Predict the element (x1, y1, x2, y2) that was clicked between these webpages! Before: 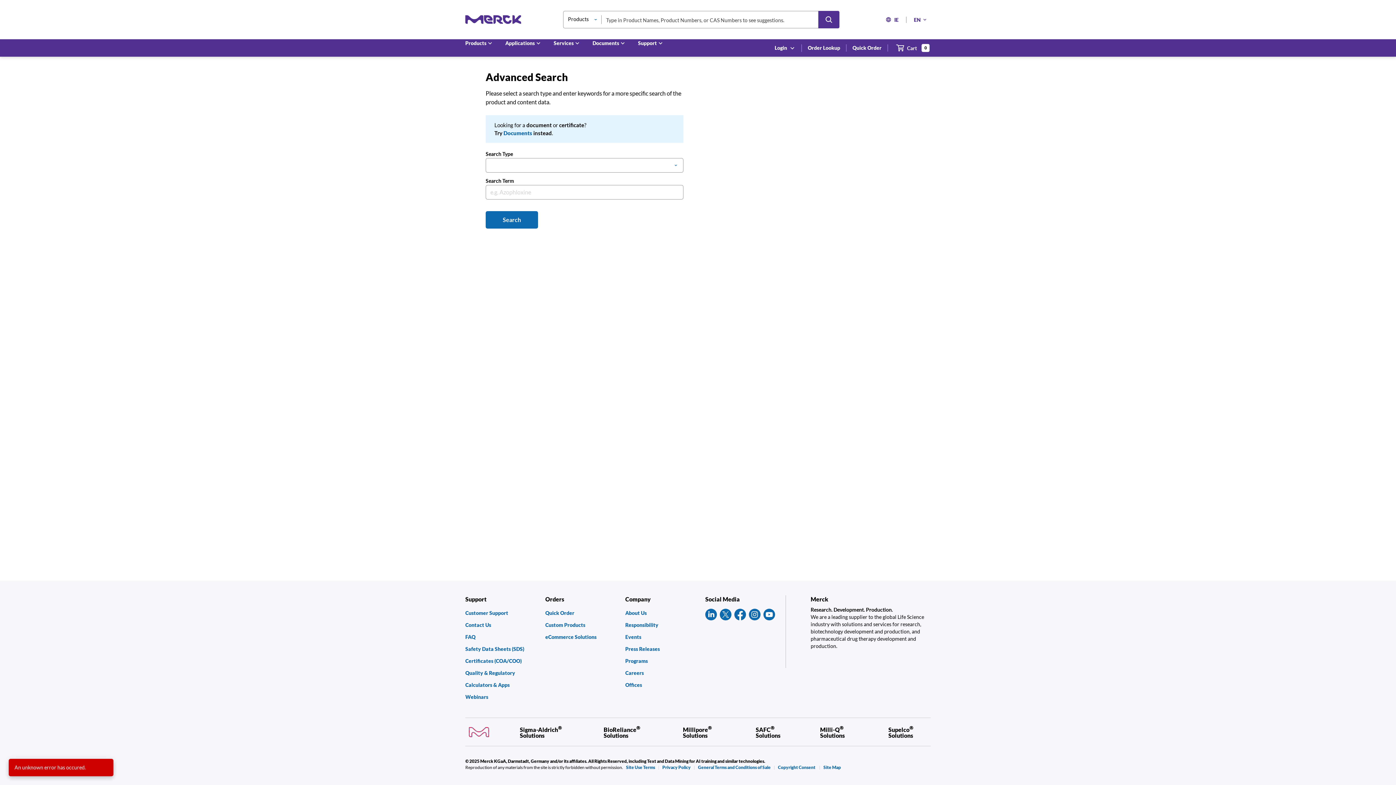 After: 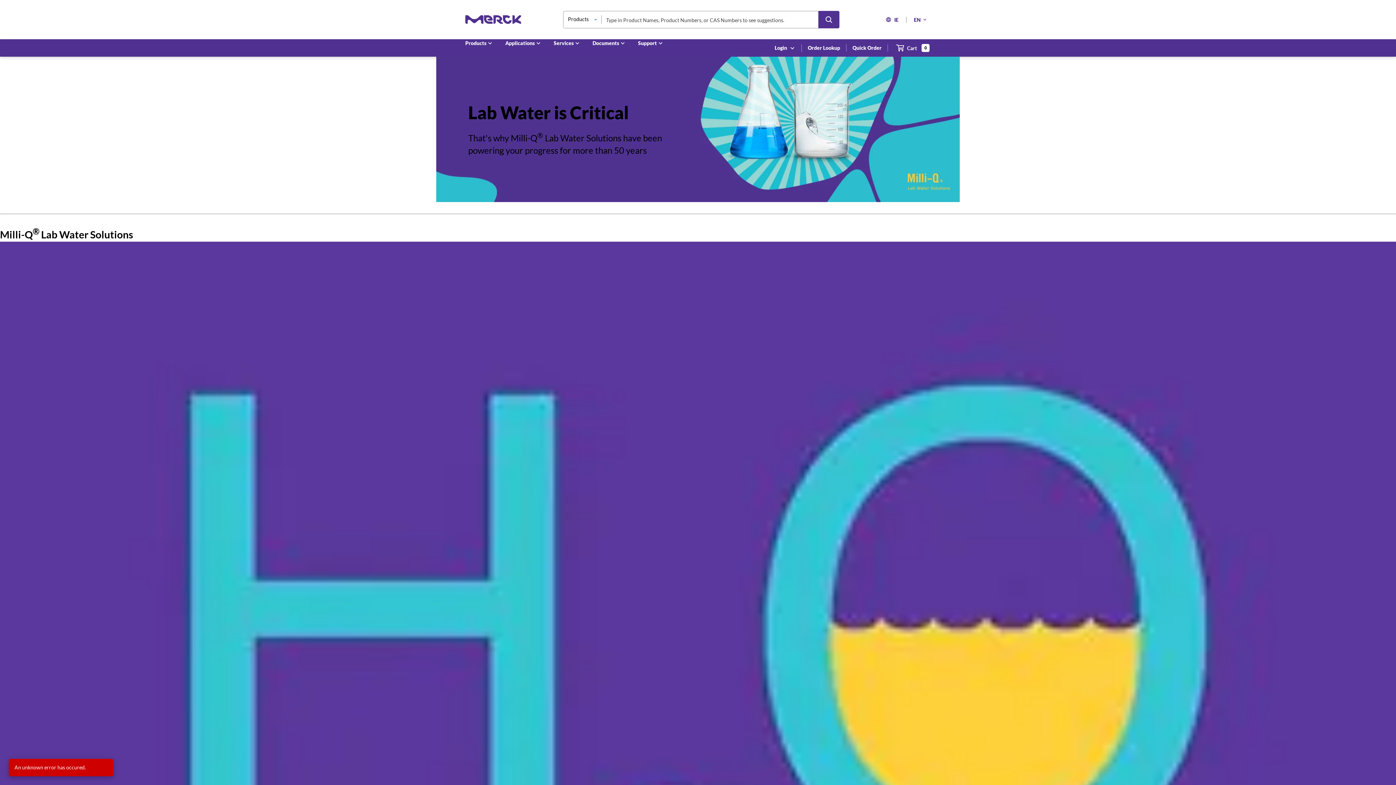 Action: bbox: (820, 725, 861, 738) label: Milli-Q® Solutions